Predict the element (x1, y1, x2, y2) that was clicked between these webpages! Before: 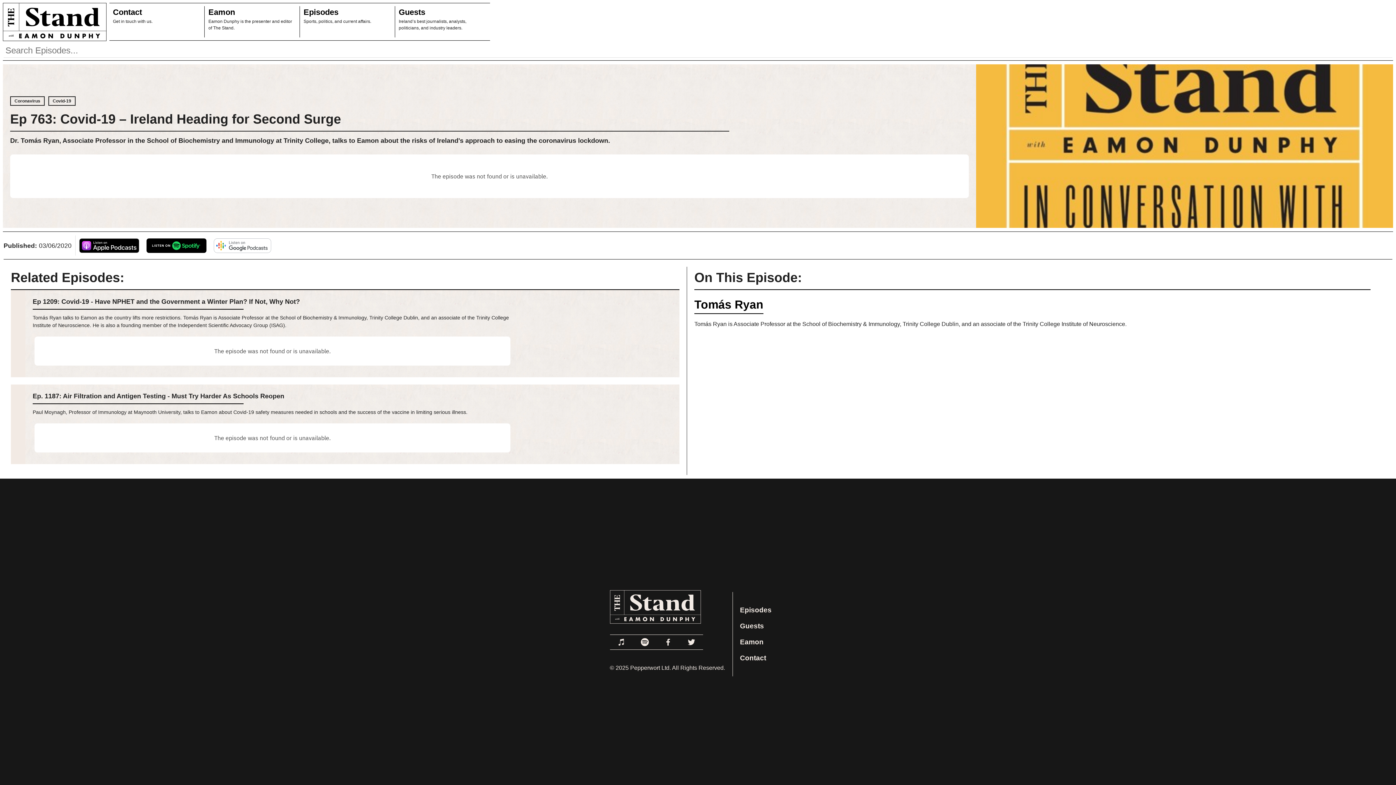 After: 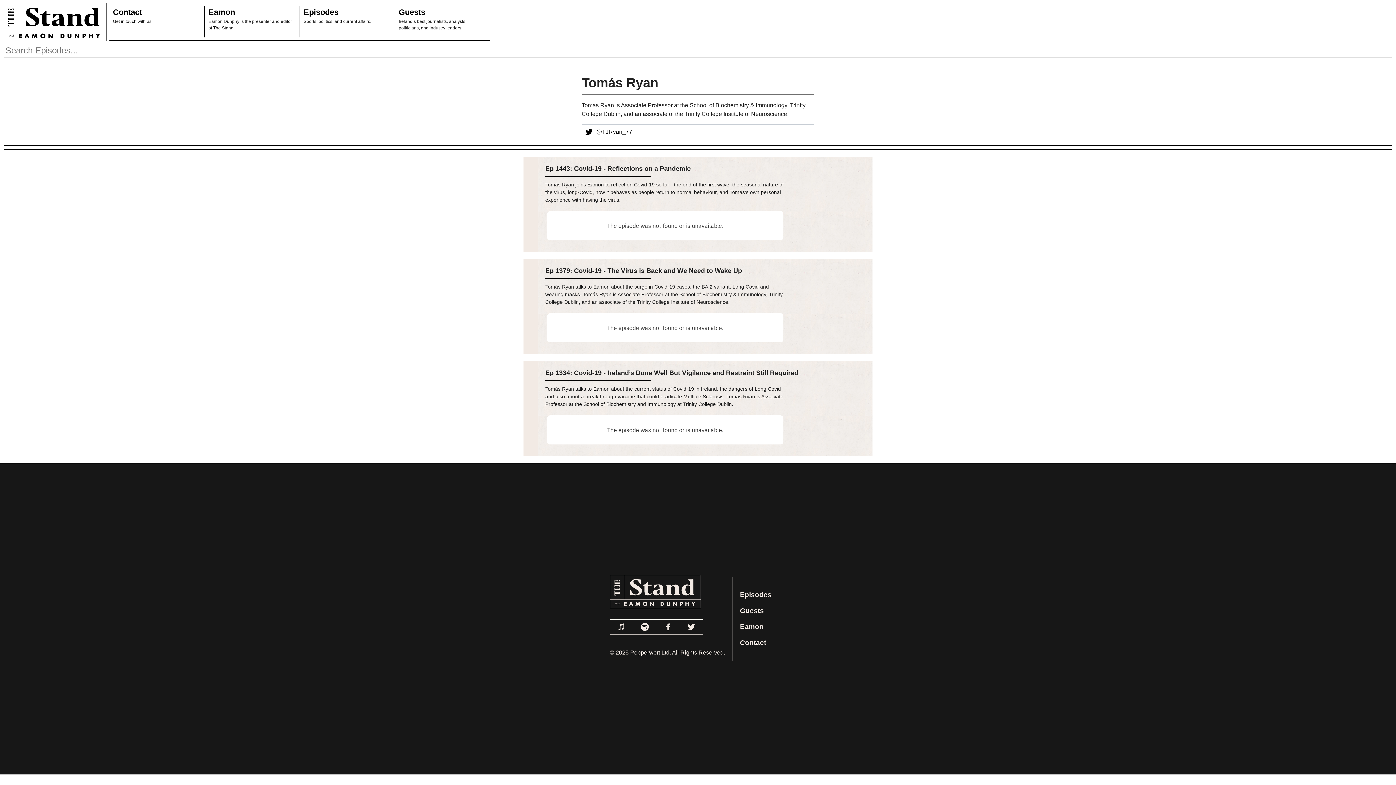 Action: bbox: (694, 296, 763, 314) label: Tomás Ryan